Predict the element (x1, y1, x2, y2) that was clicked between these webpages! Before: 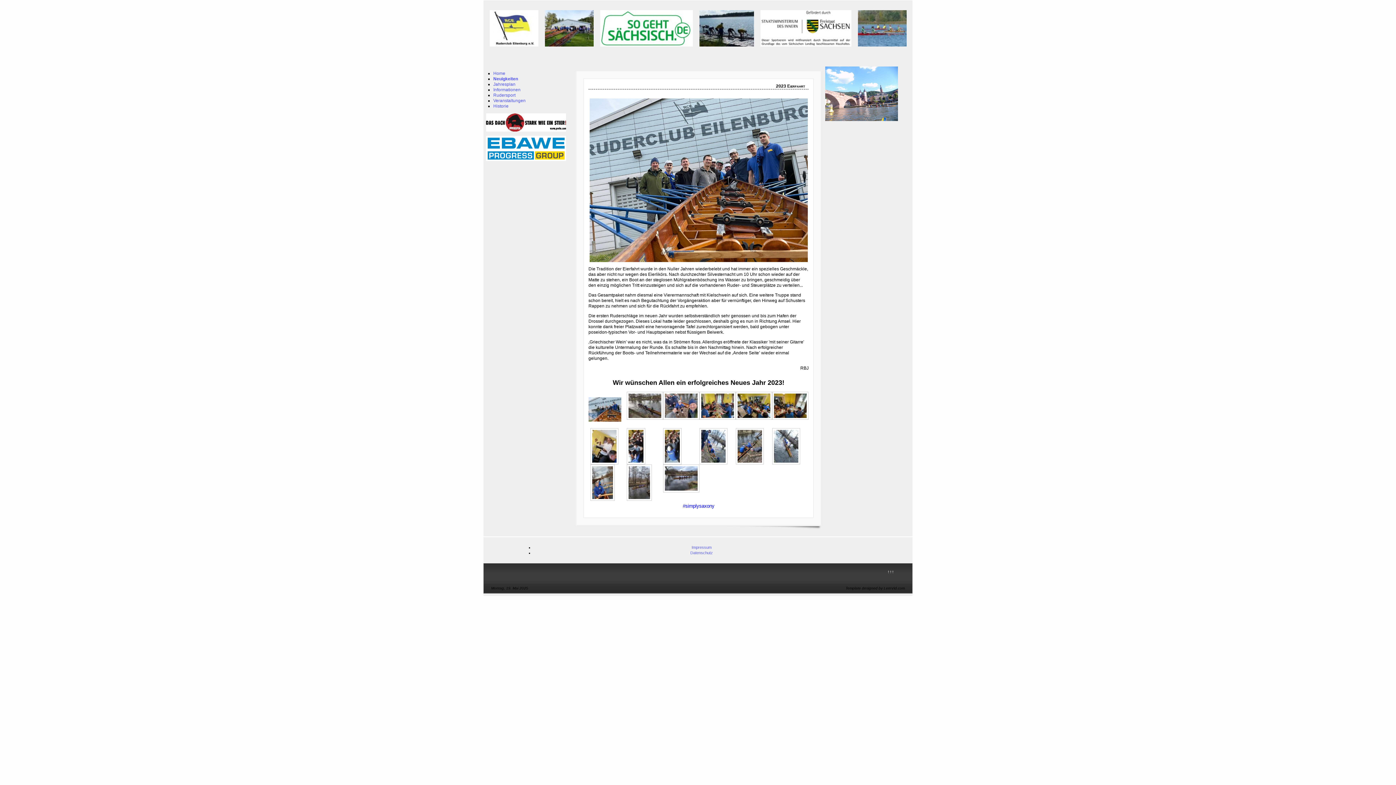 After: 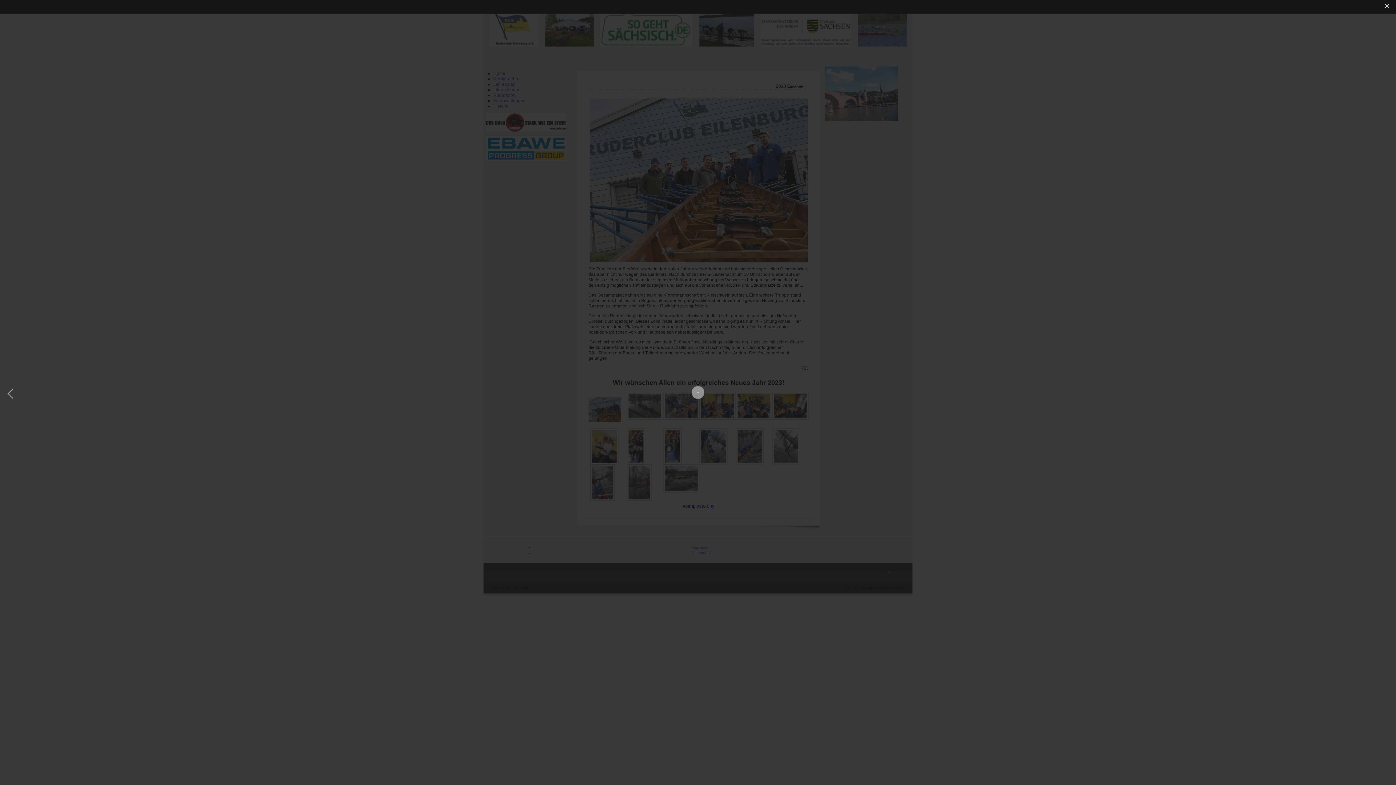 Action: bbox: (665, 490, 701, 495)